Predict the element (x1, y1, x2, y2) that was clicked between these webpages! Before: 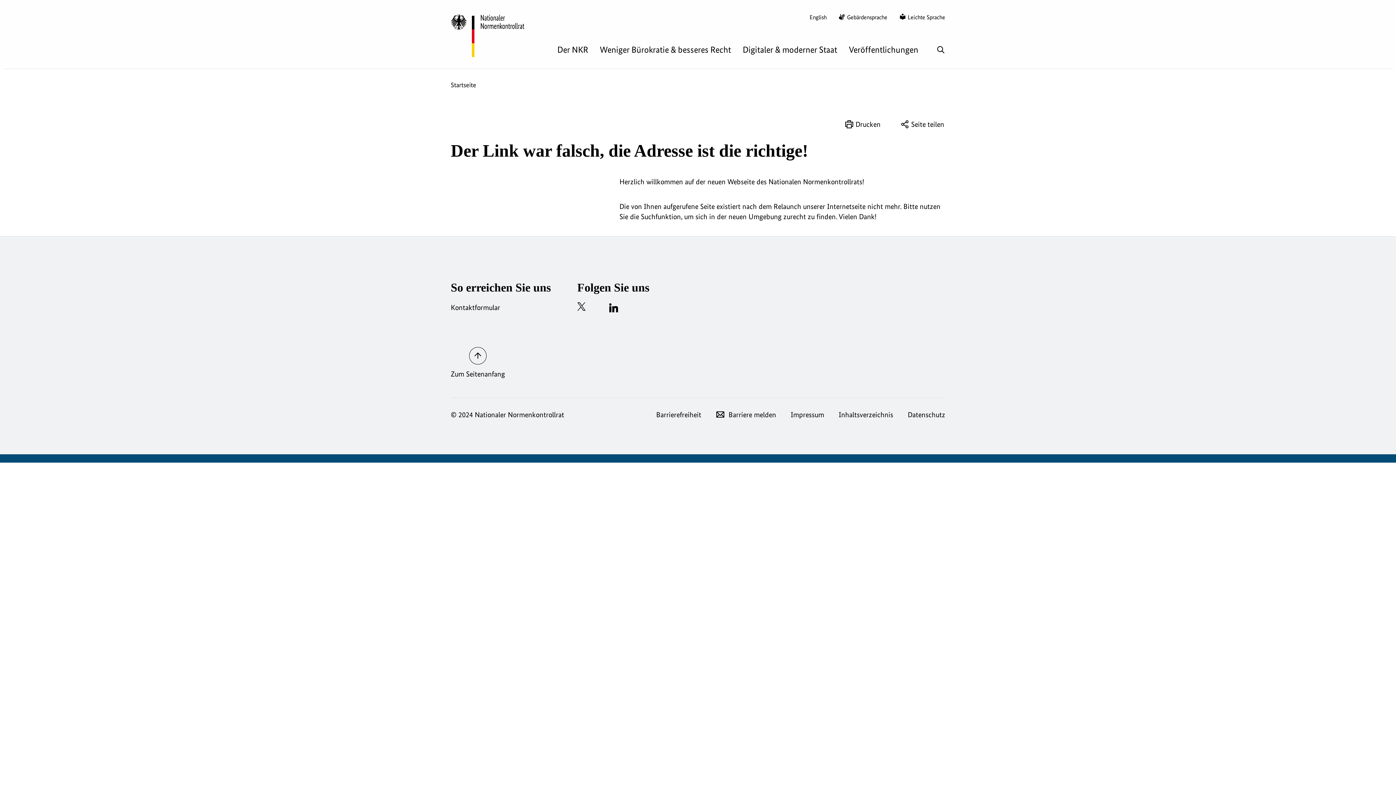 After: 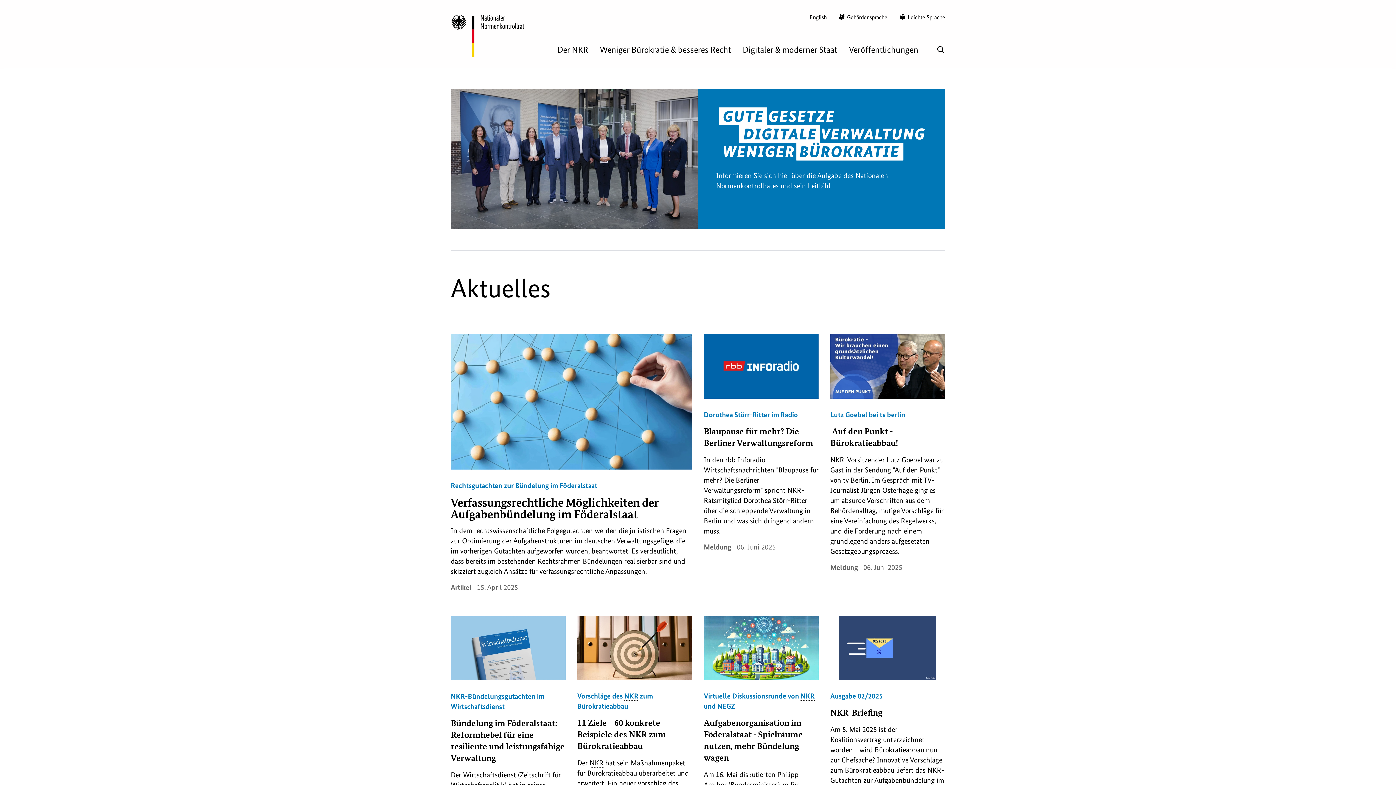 Action: bbox: (450, 14, 608, 57) label:   
Logo Nationaler Normenkontrollrat (Link zur Startseite)